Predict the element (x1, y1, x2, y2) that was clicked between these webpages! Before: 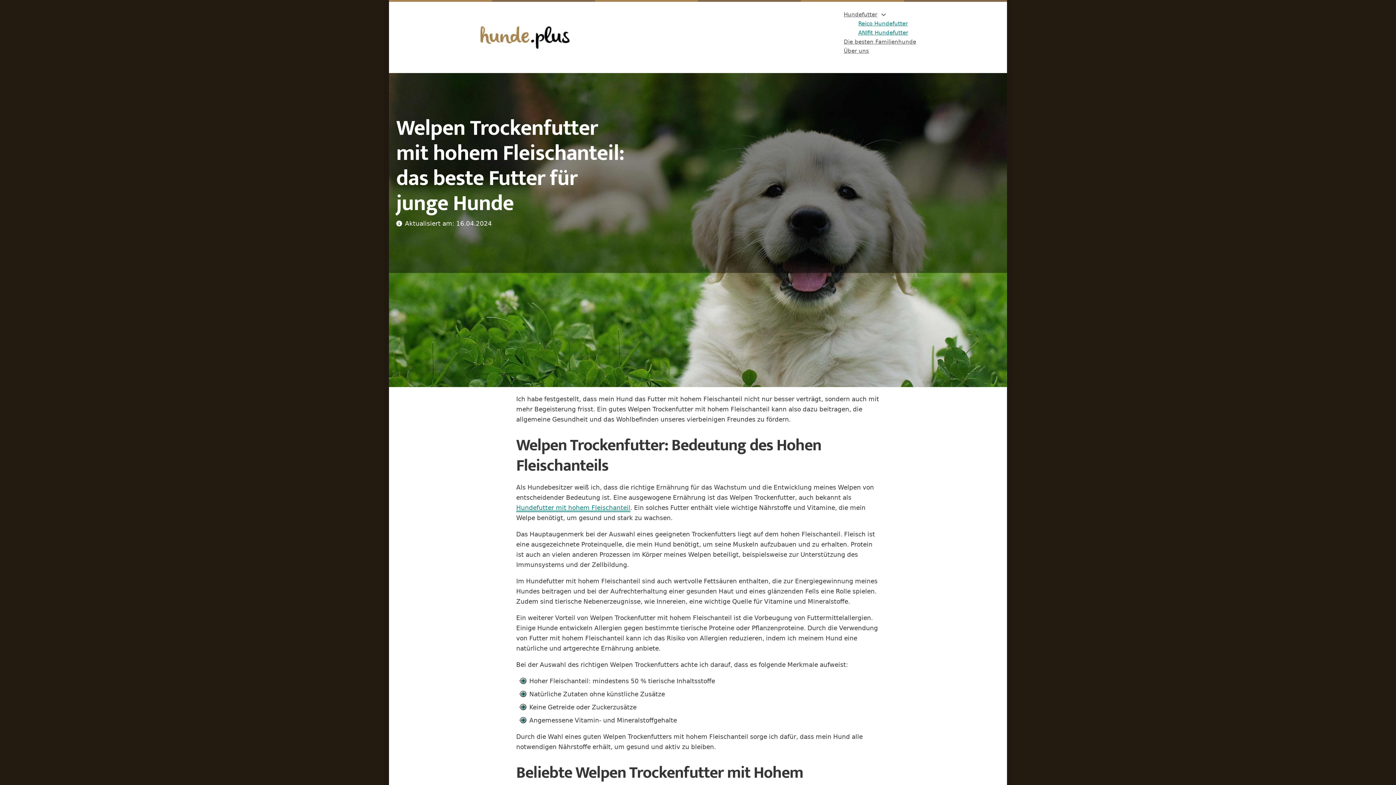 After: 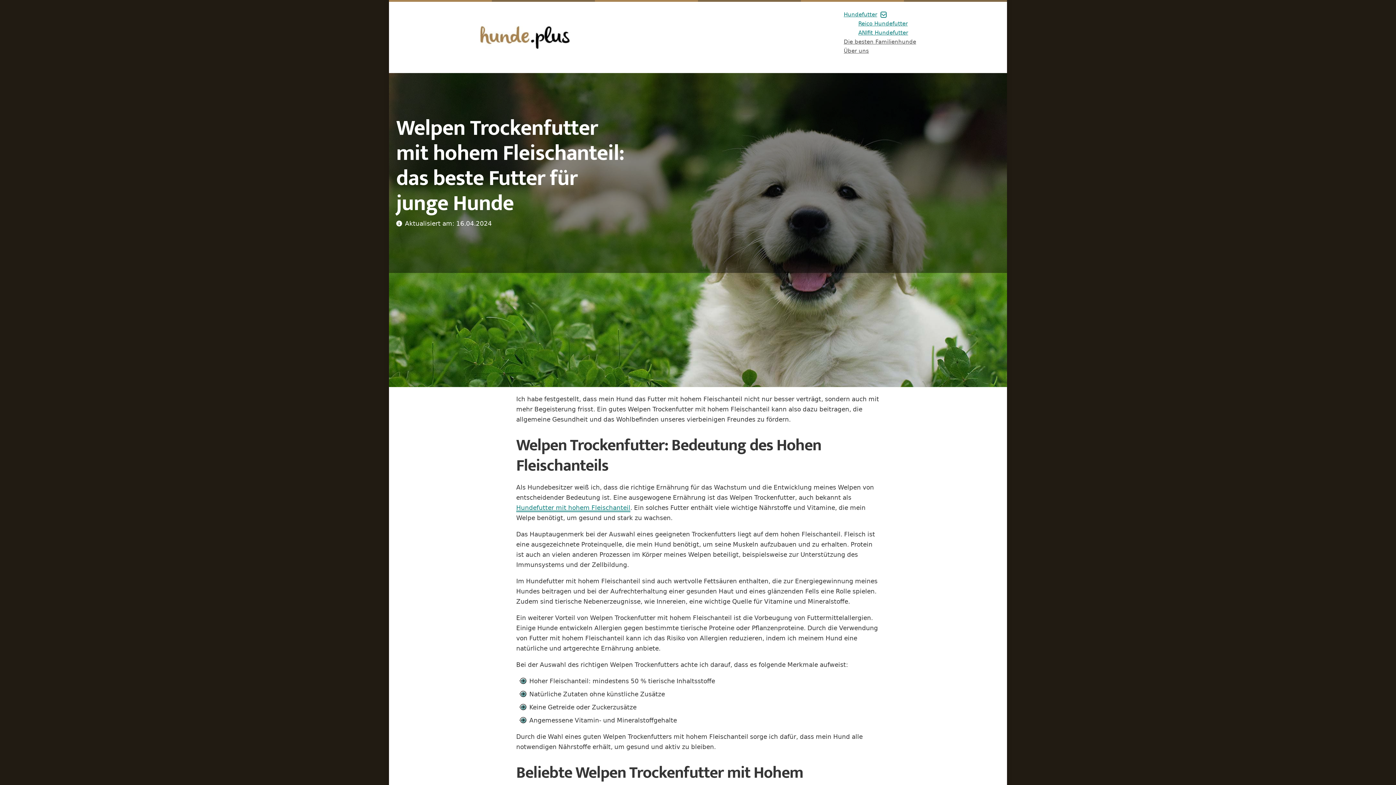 Action: label: Hundefutter Untermenü bbox: (881, 12, 886, 17)